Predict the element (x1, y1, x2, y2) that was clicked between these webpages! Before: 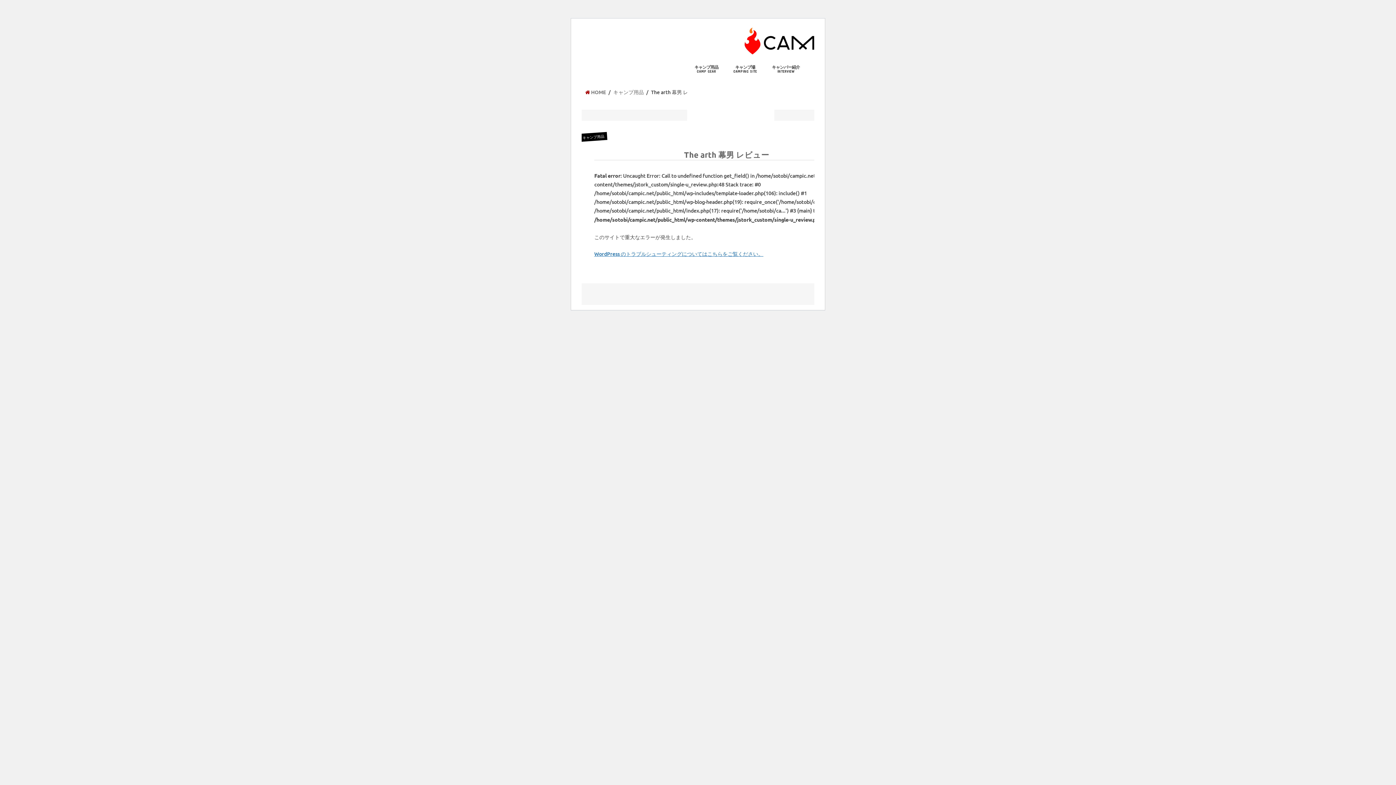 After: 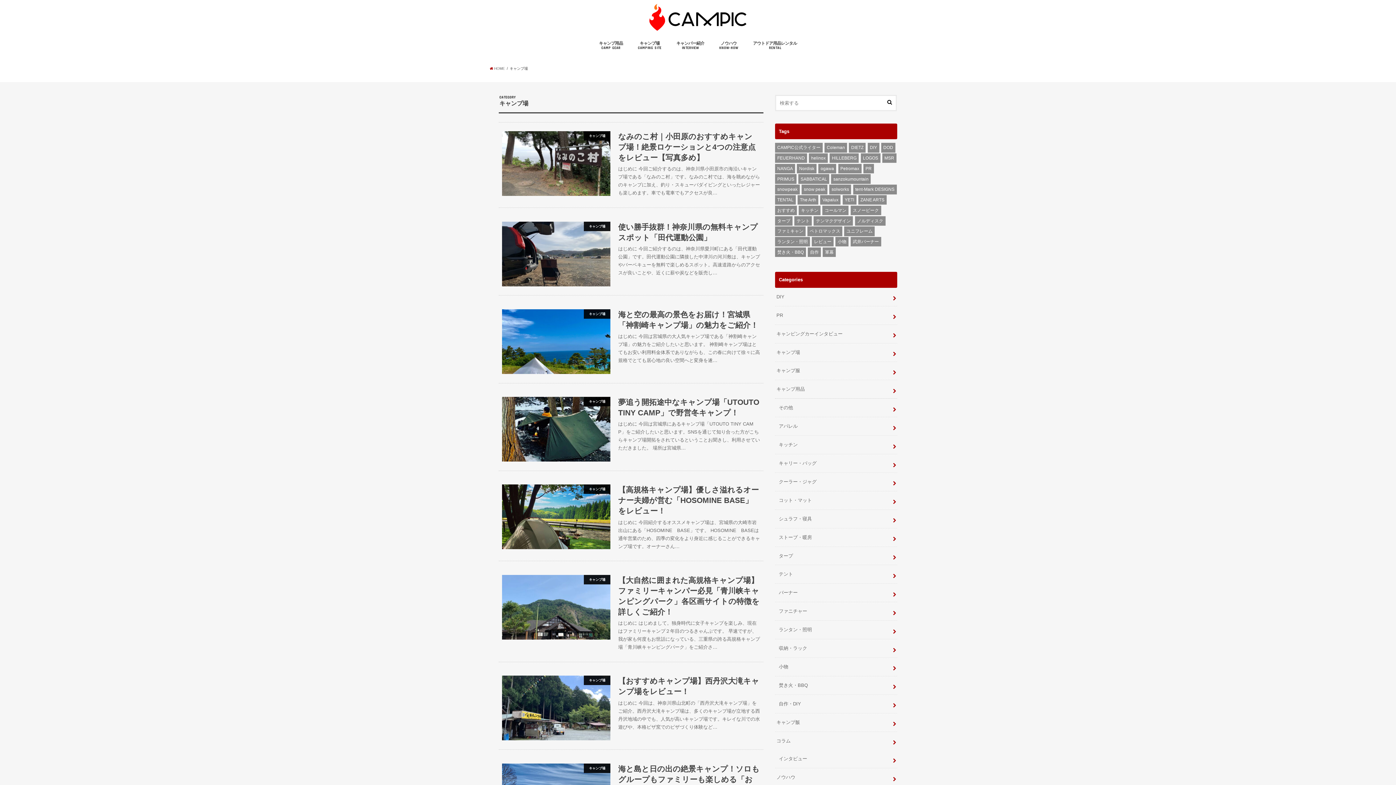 Action: label: キャンプ場
CAMPING SITE bbox: (726, 58, 764, 78)